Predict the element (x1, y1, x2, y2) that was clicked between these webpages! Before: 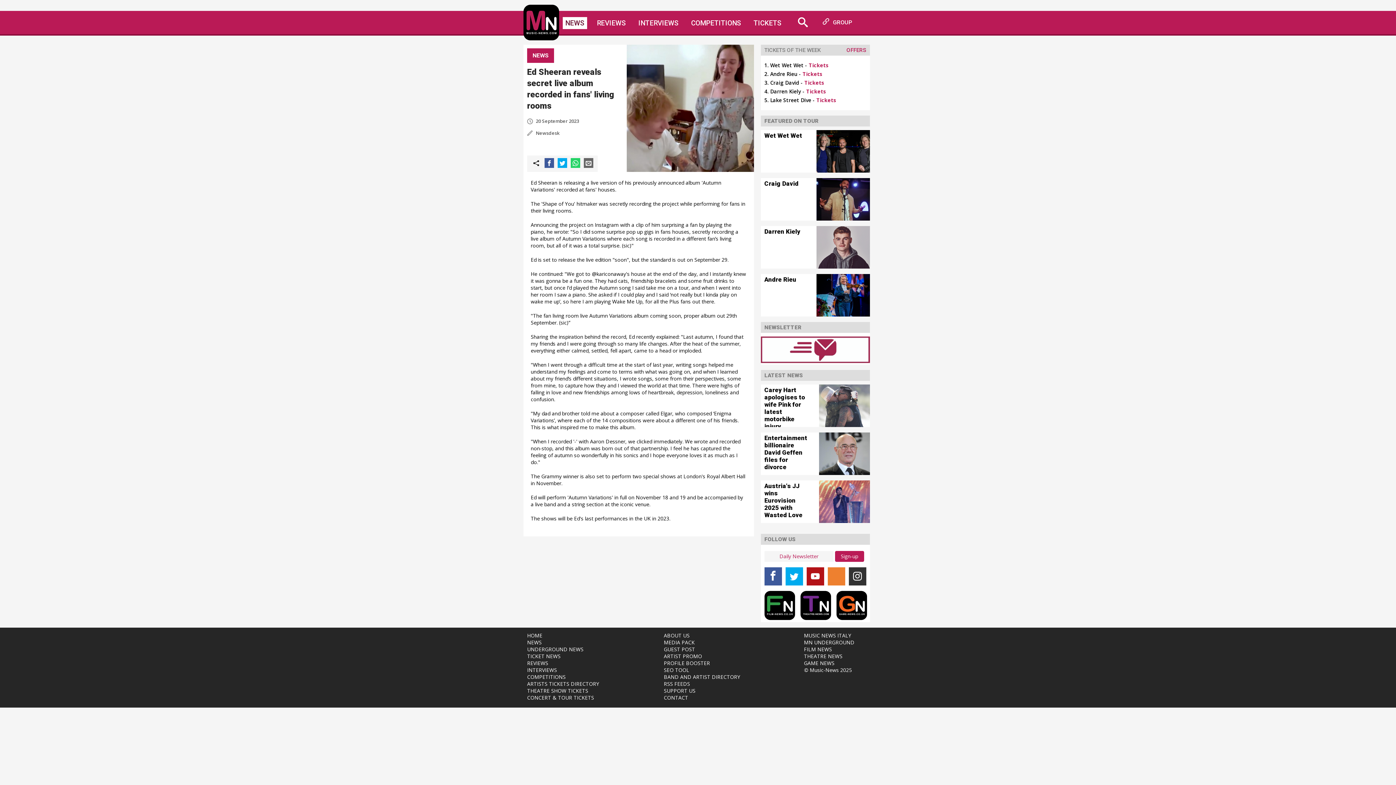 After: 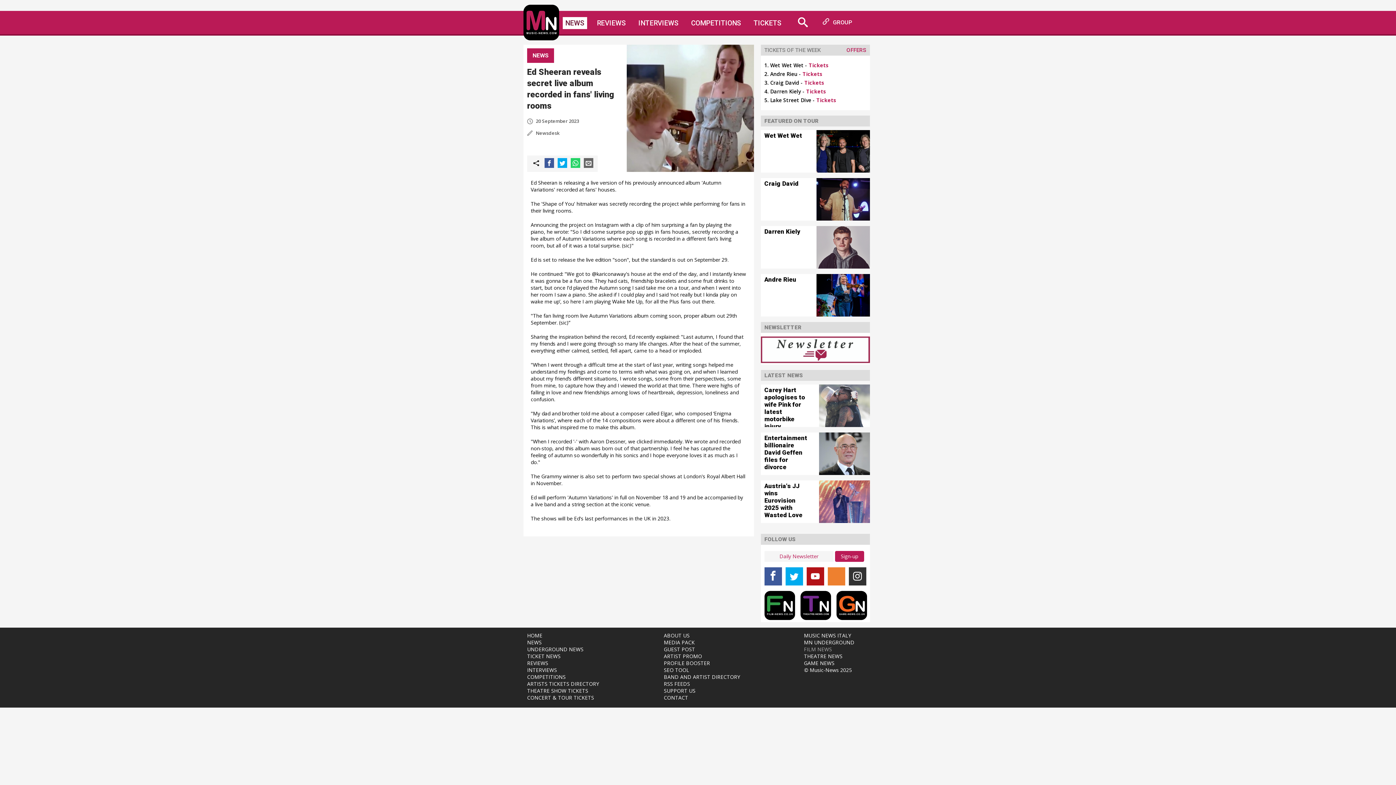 Action: bbox: (804, 646, 832, 653) label: FILM NEWS